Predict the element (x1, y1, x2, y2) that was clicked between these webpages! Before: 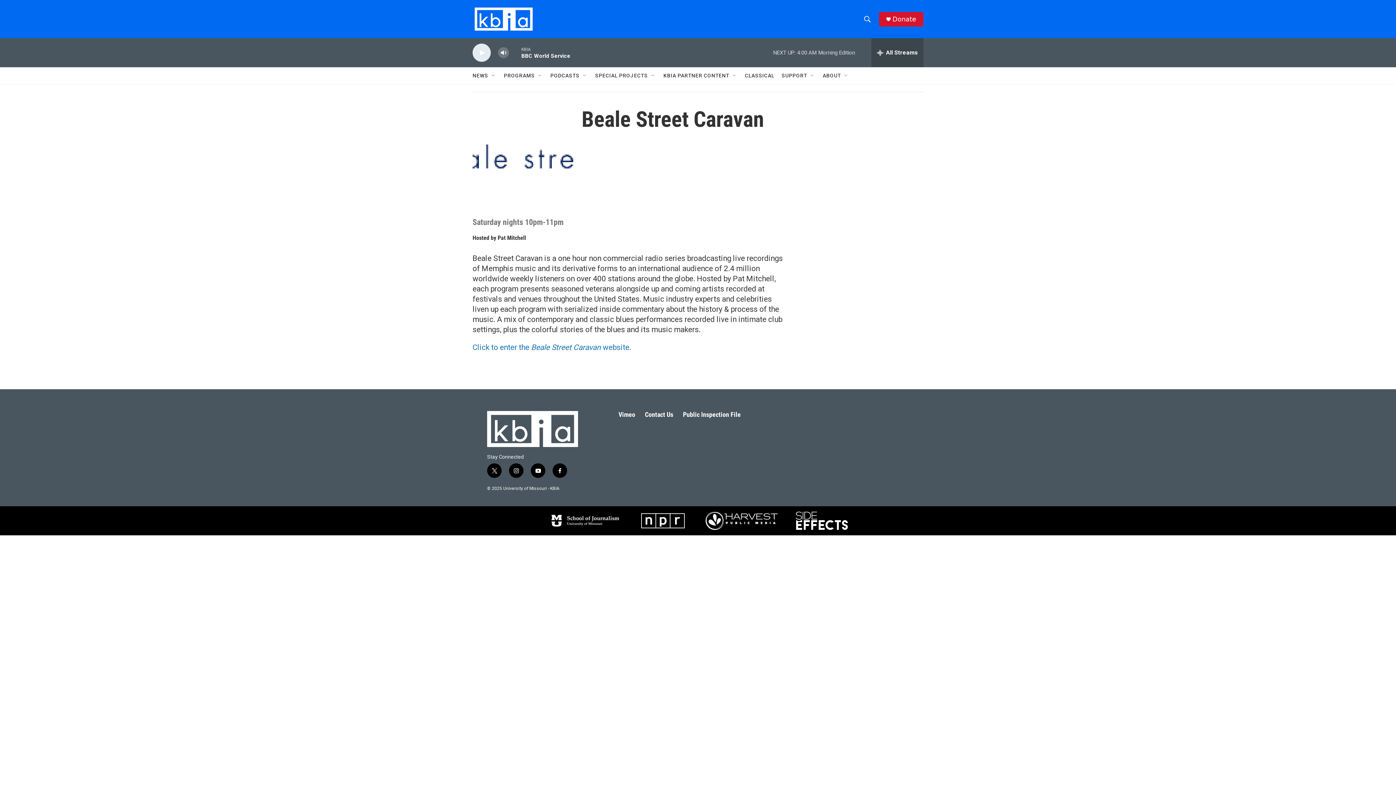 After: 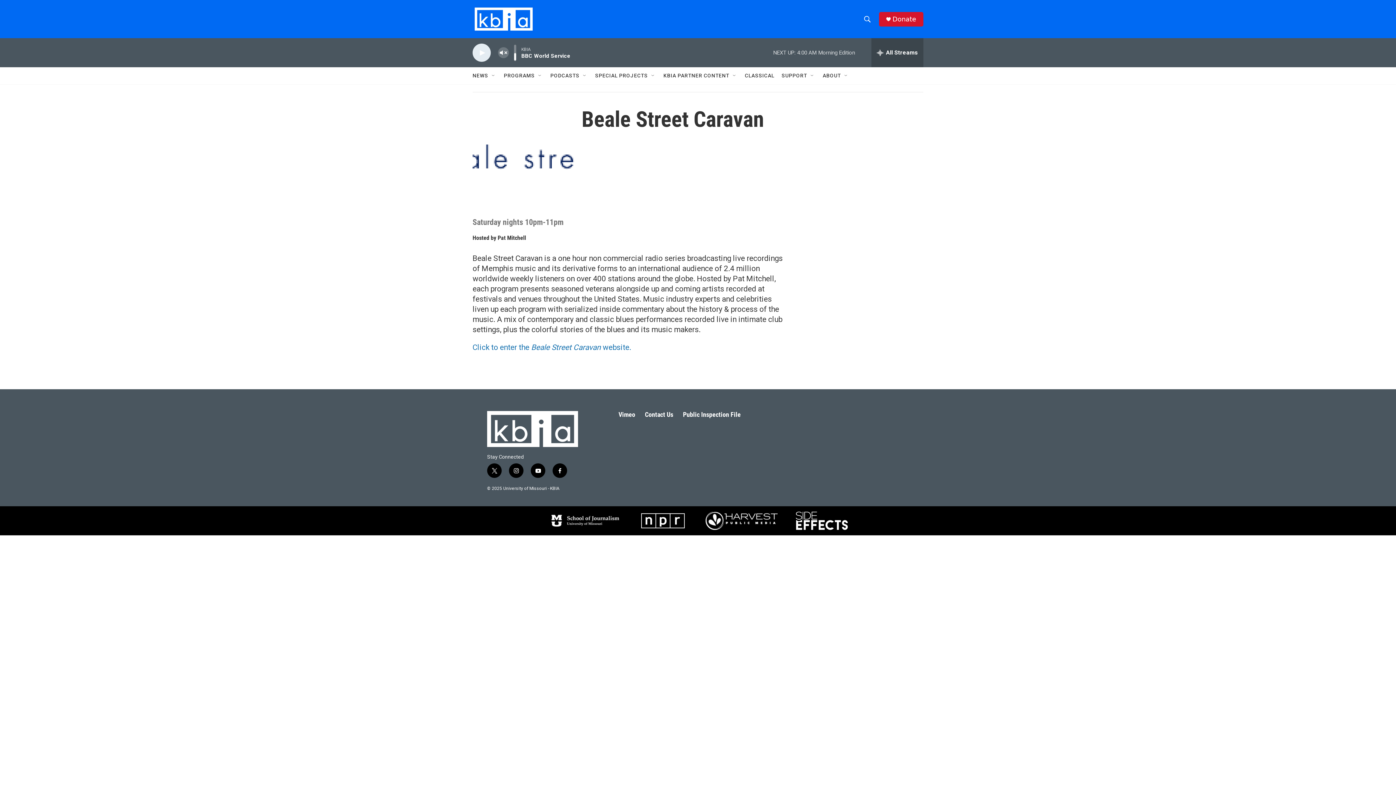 Action: label: volume bbox: (497, 44, 509, 60)